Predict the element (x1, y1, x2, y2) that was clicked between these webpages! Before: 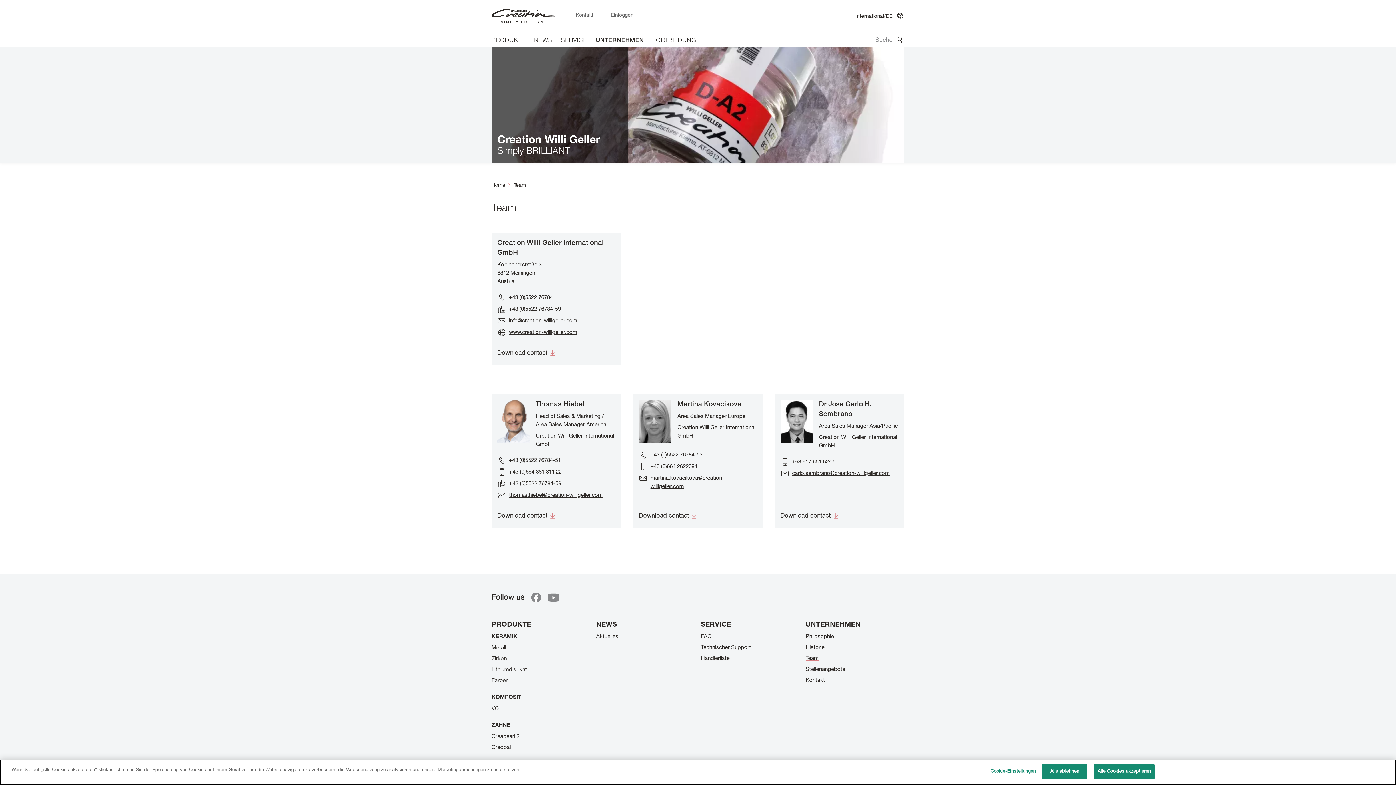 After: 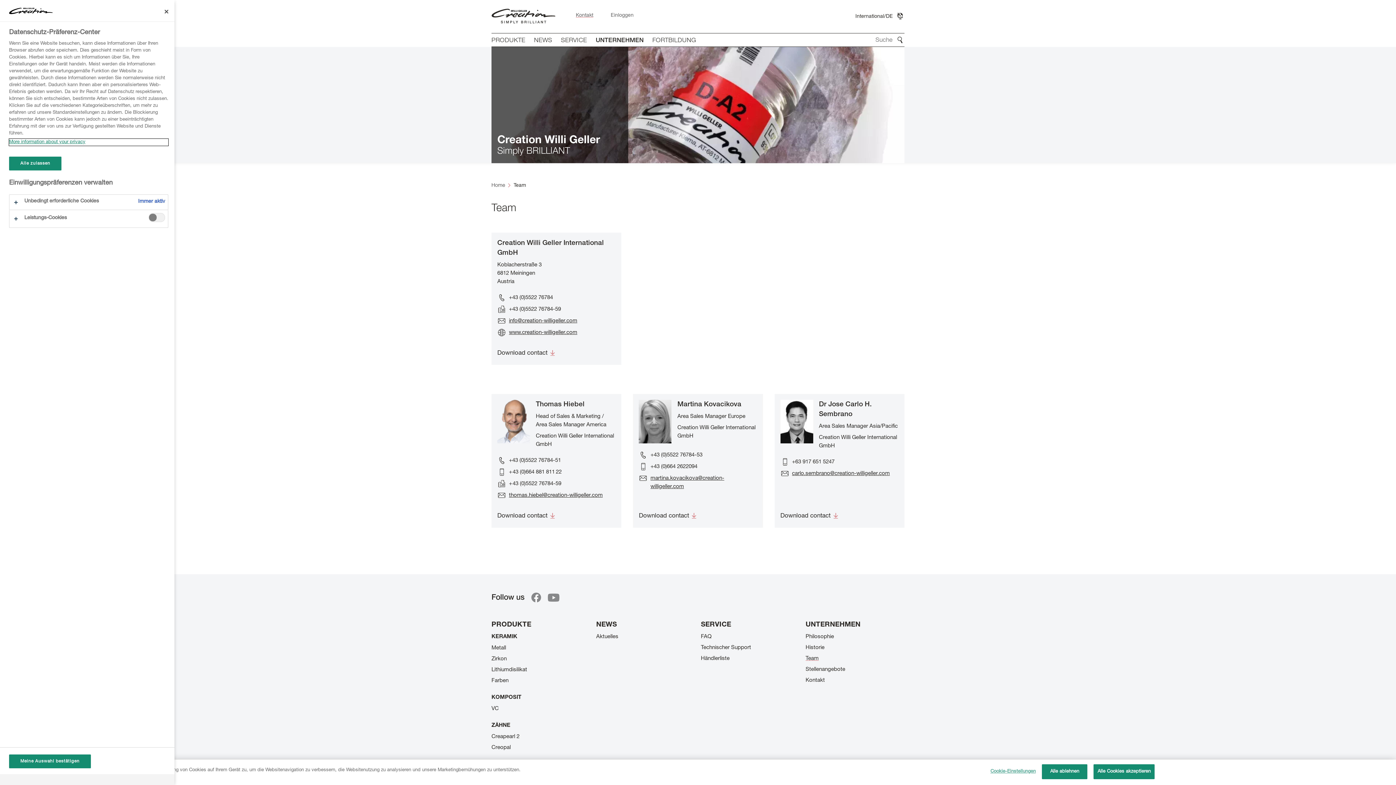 Action: bbox: (990, 765, 1036, 779) label: Cookie-Einstellungen